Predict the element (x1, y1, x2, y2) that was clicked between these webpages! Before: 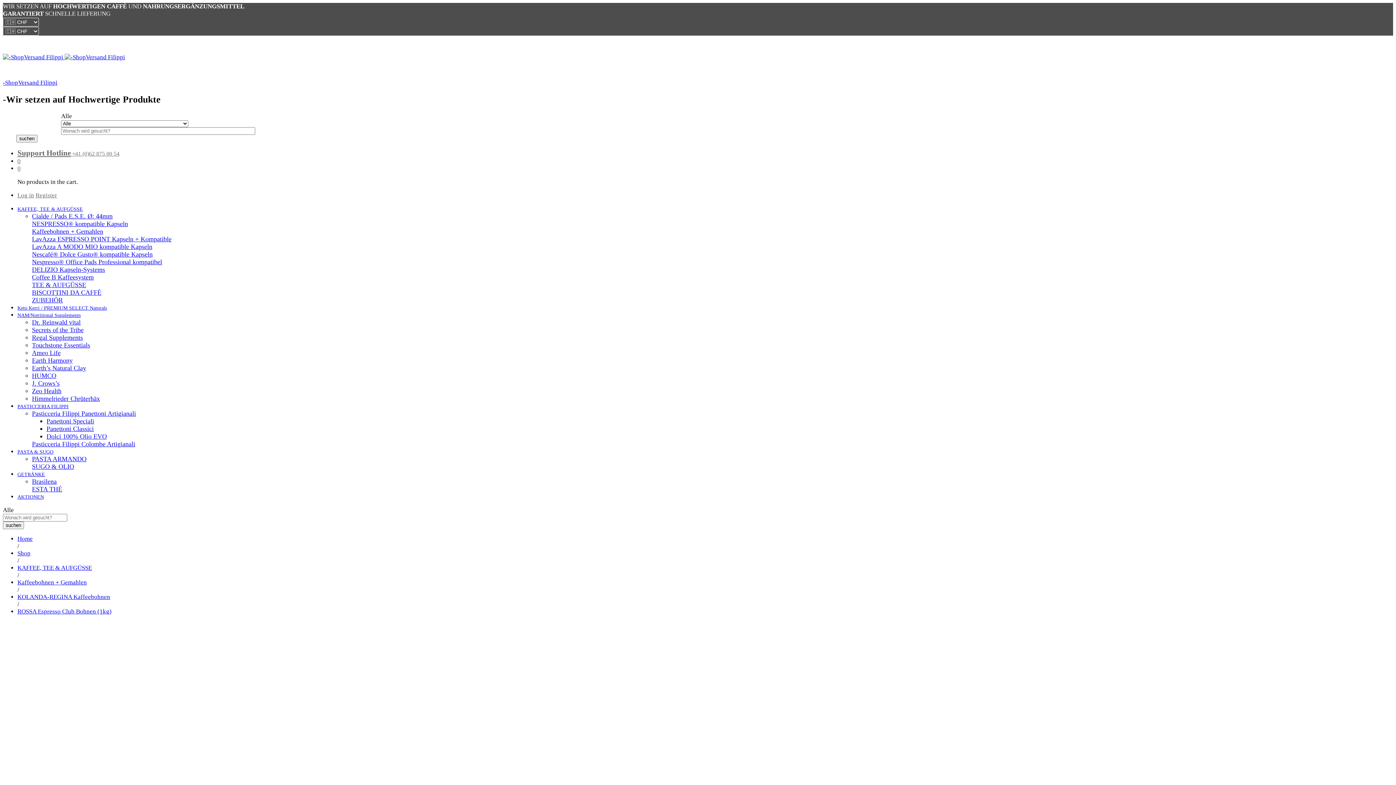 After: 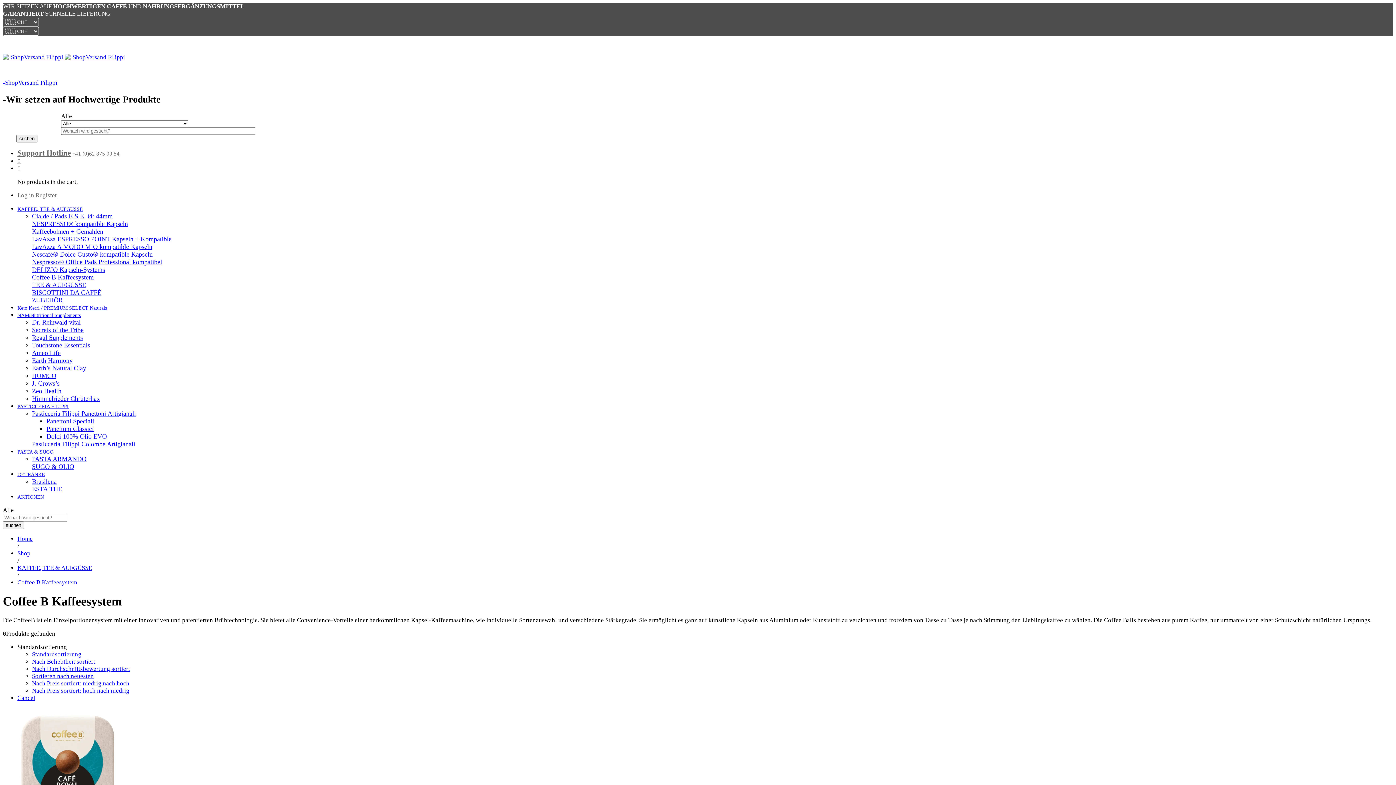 Action: label: Coffee B Kaffeesystem bbox: (32, 273, 93, 281)